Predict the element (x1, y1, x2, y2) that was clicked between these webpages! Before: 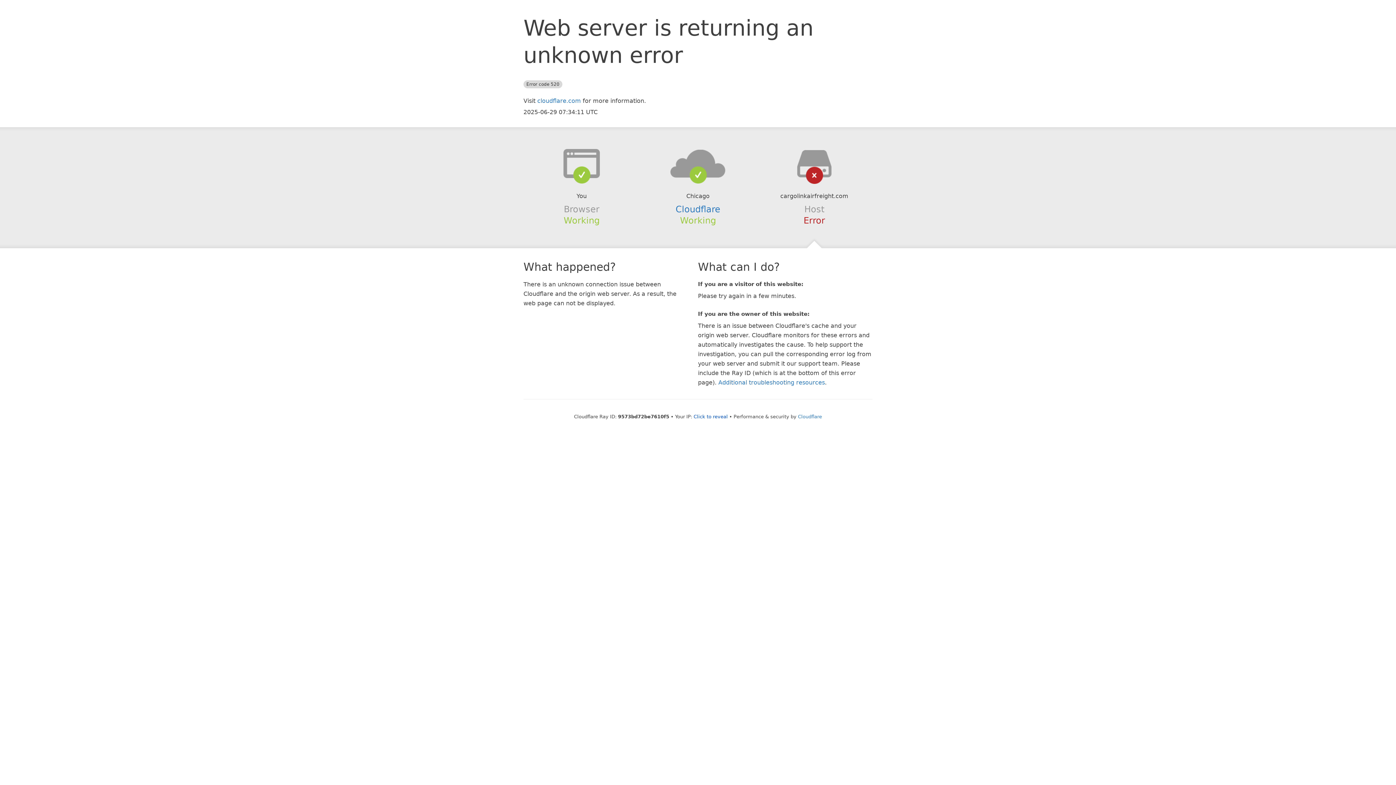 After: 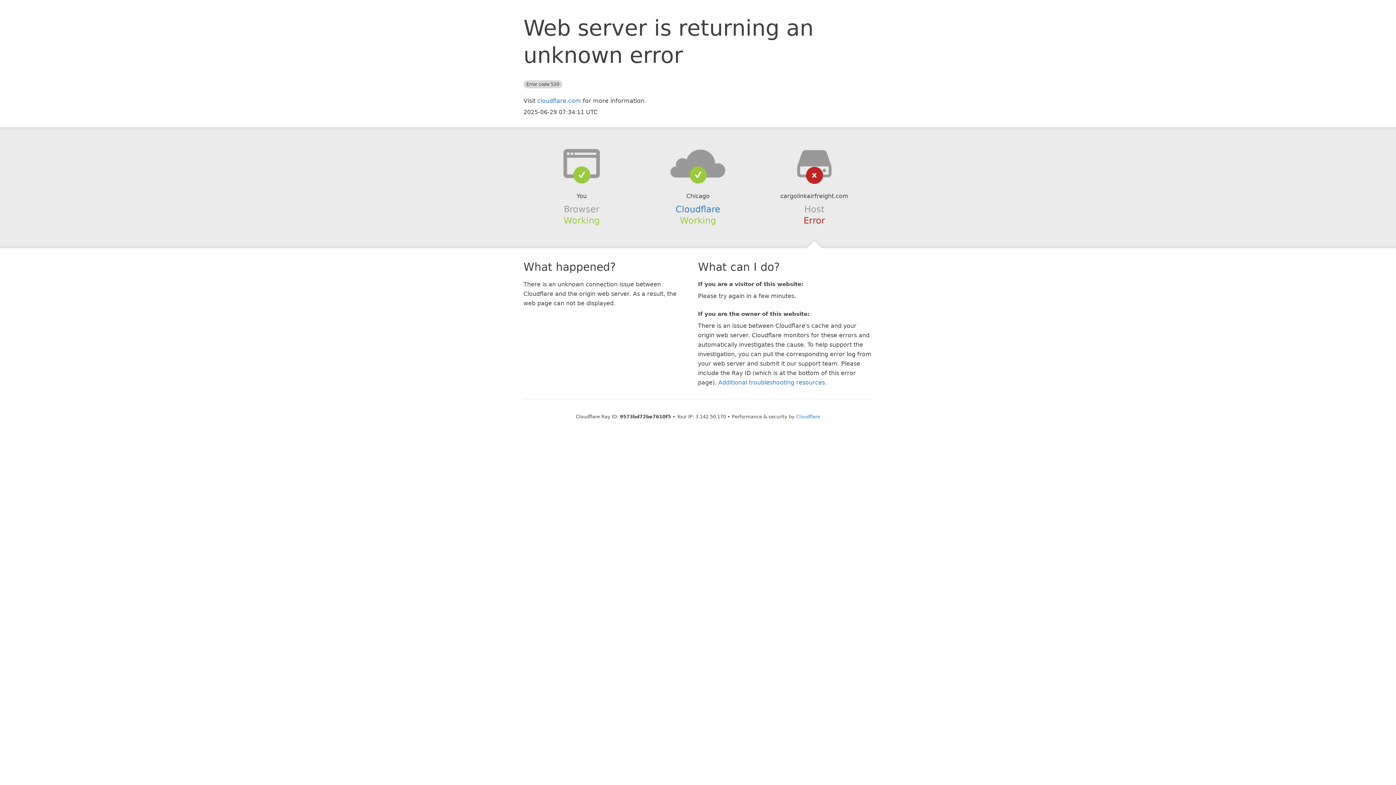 Action: label: Click to reveal bbox: (693, 414, 728, 419)